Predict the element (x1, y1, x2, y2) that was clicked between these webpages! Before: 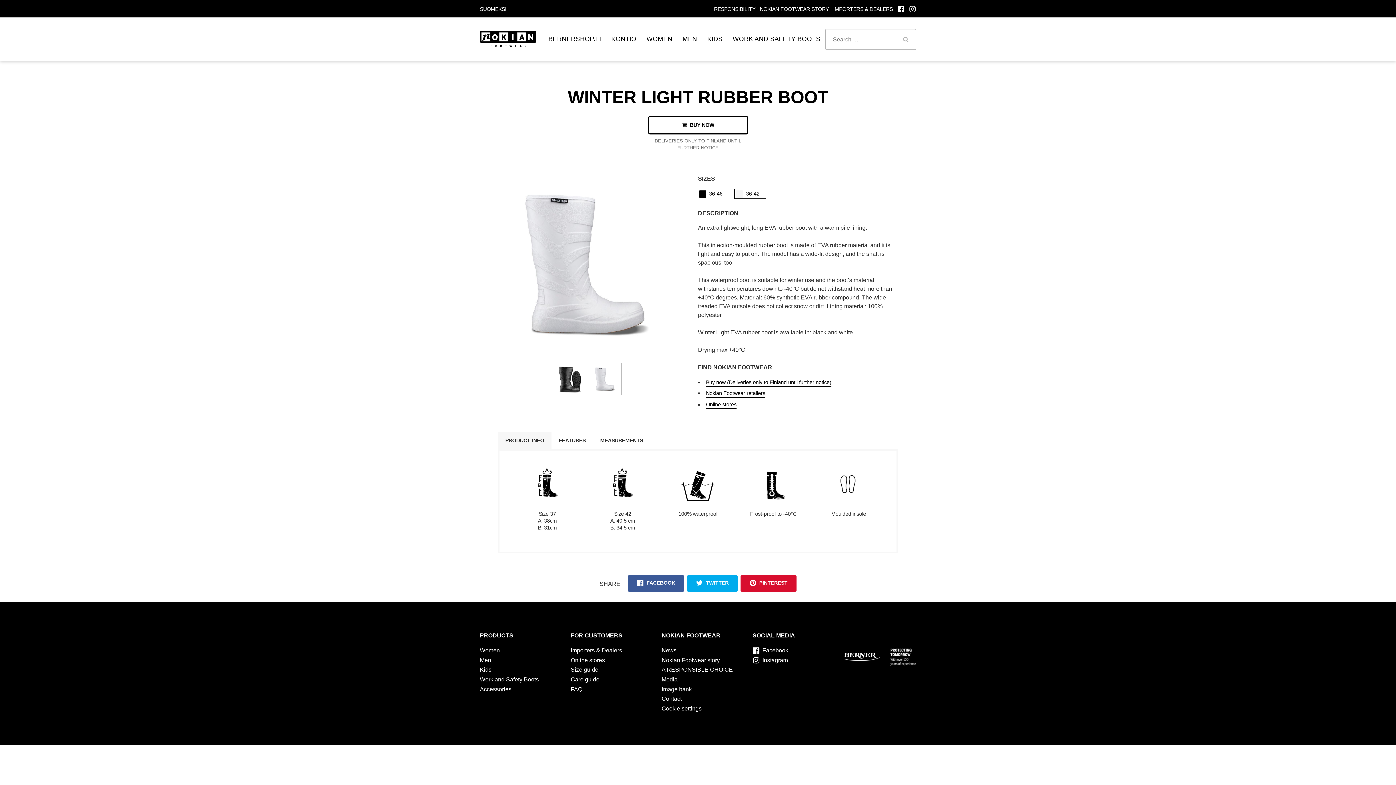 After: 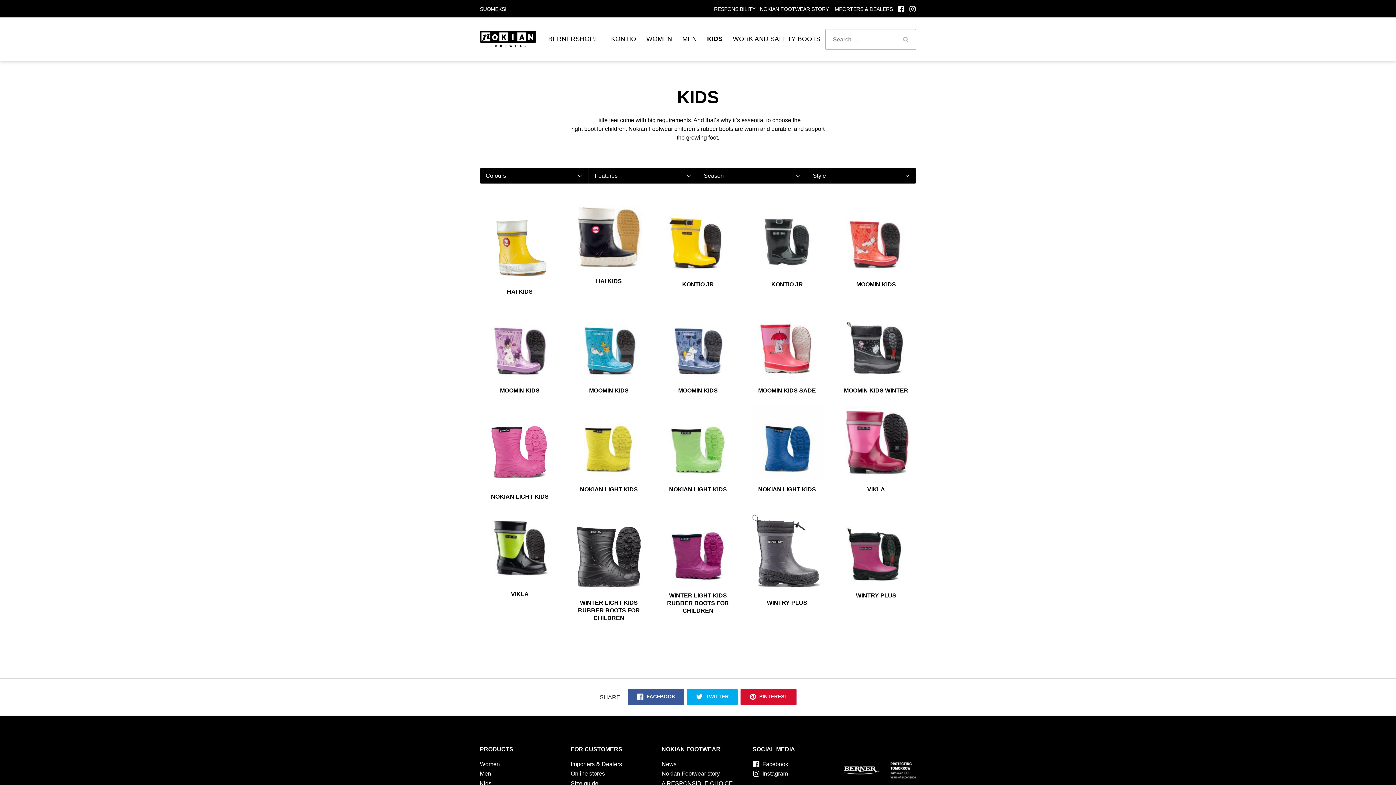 Action: label: KIDS bbox: (707, 33, 722, 45)